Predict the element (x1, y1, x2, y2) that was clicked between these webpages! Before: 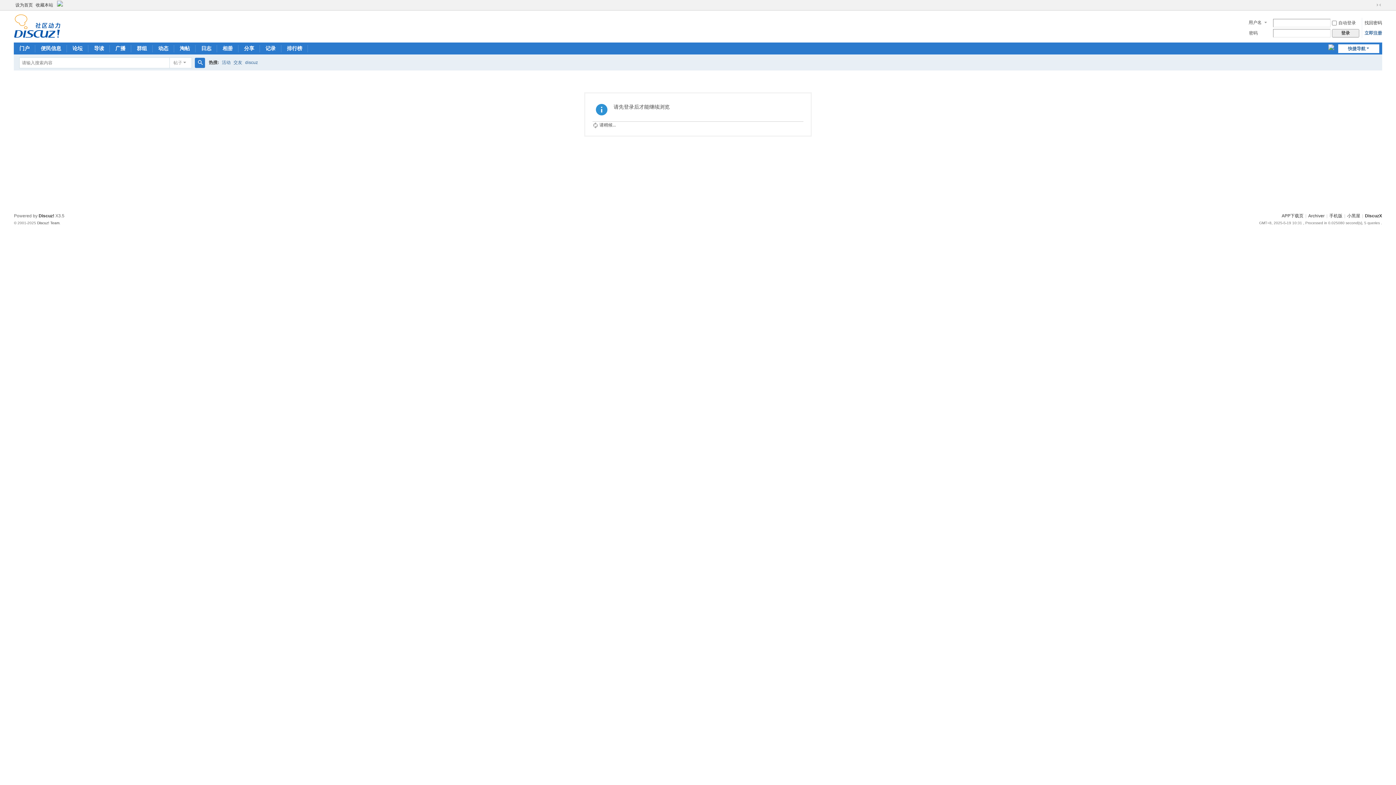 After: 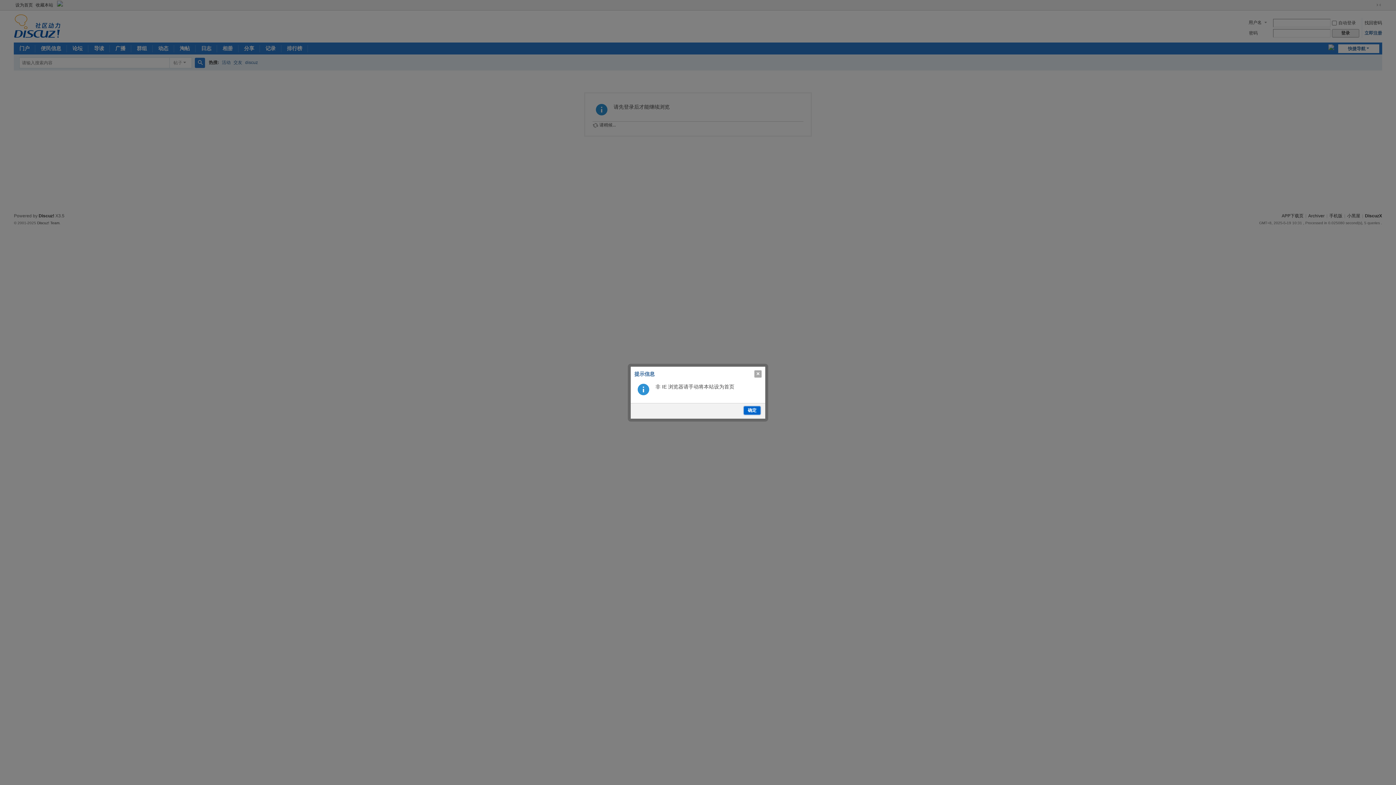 Action: label: 设为首页 bbox: (13, 0, 34, 10)